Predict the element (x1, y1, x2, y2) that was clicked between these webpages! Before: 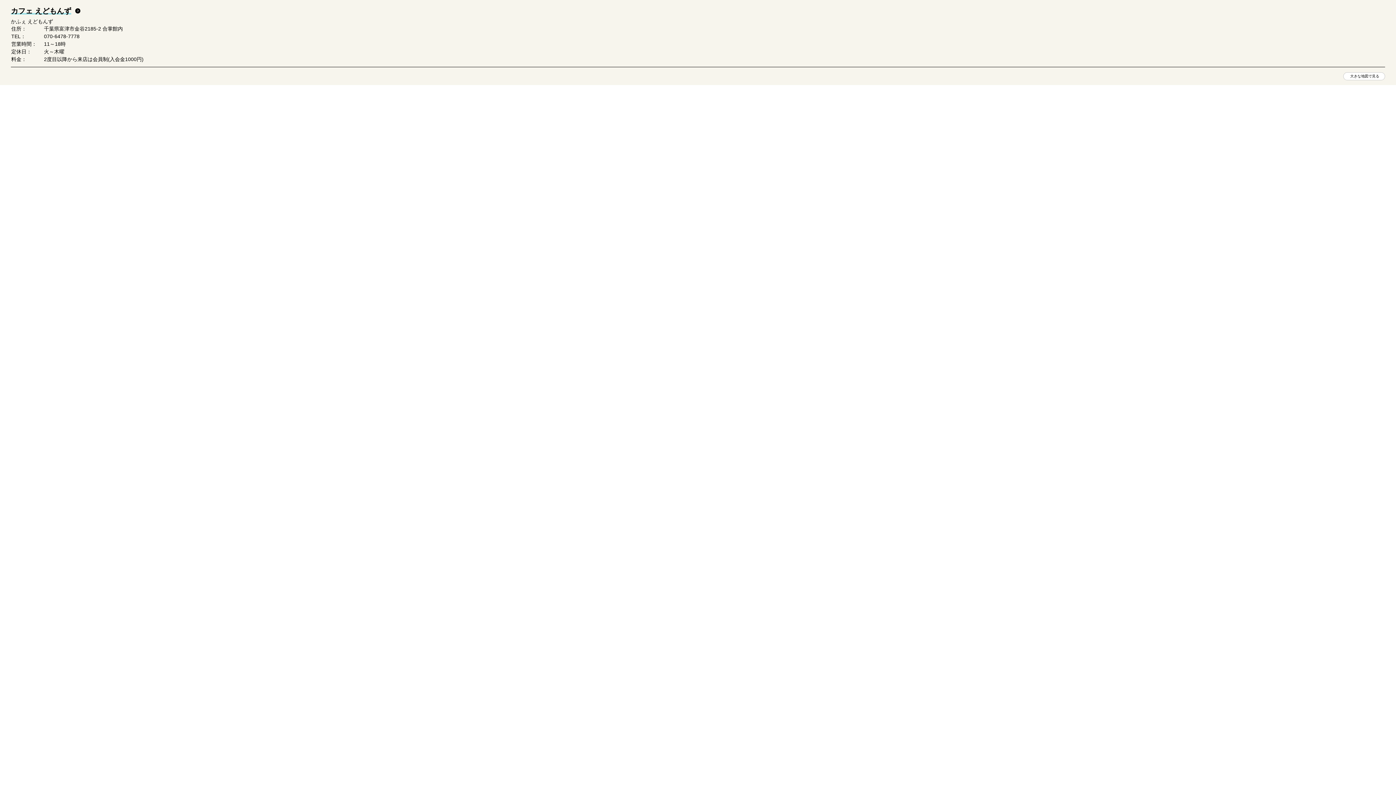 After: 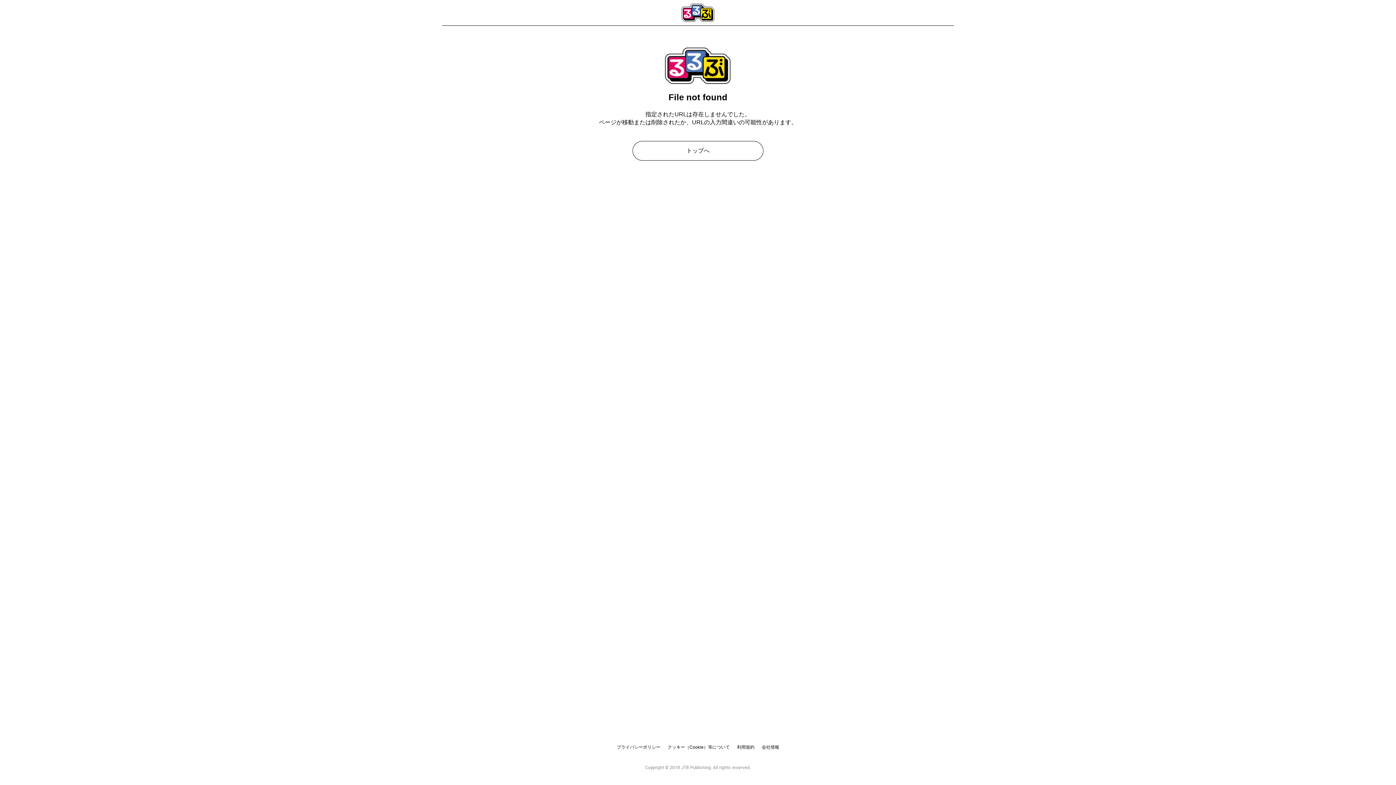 Action: label: カフェ えどもんず bbox: (10, 6, 71, 14)